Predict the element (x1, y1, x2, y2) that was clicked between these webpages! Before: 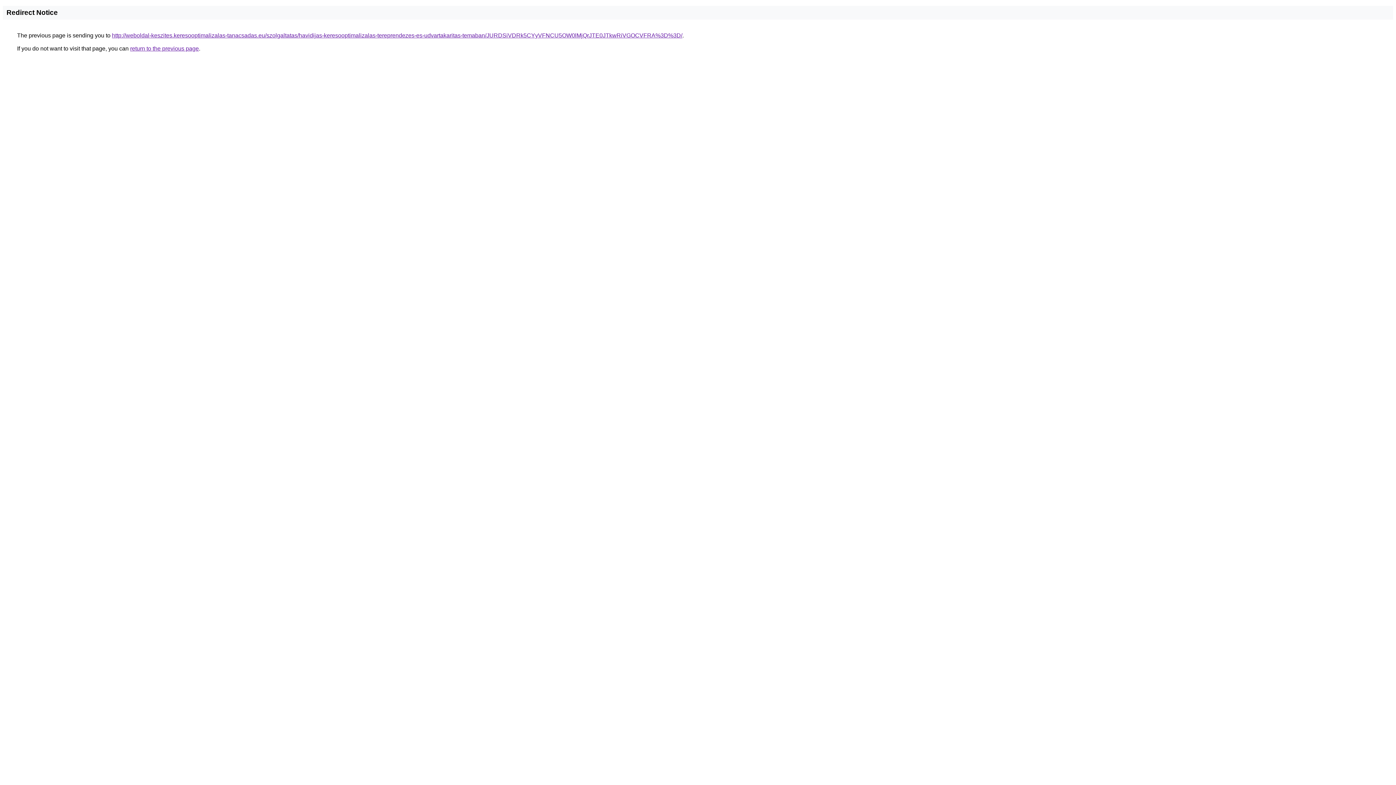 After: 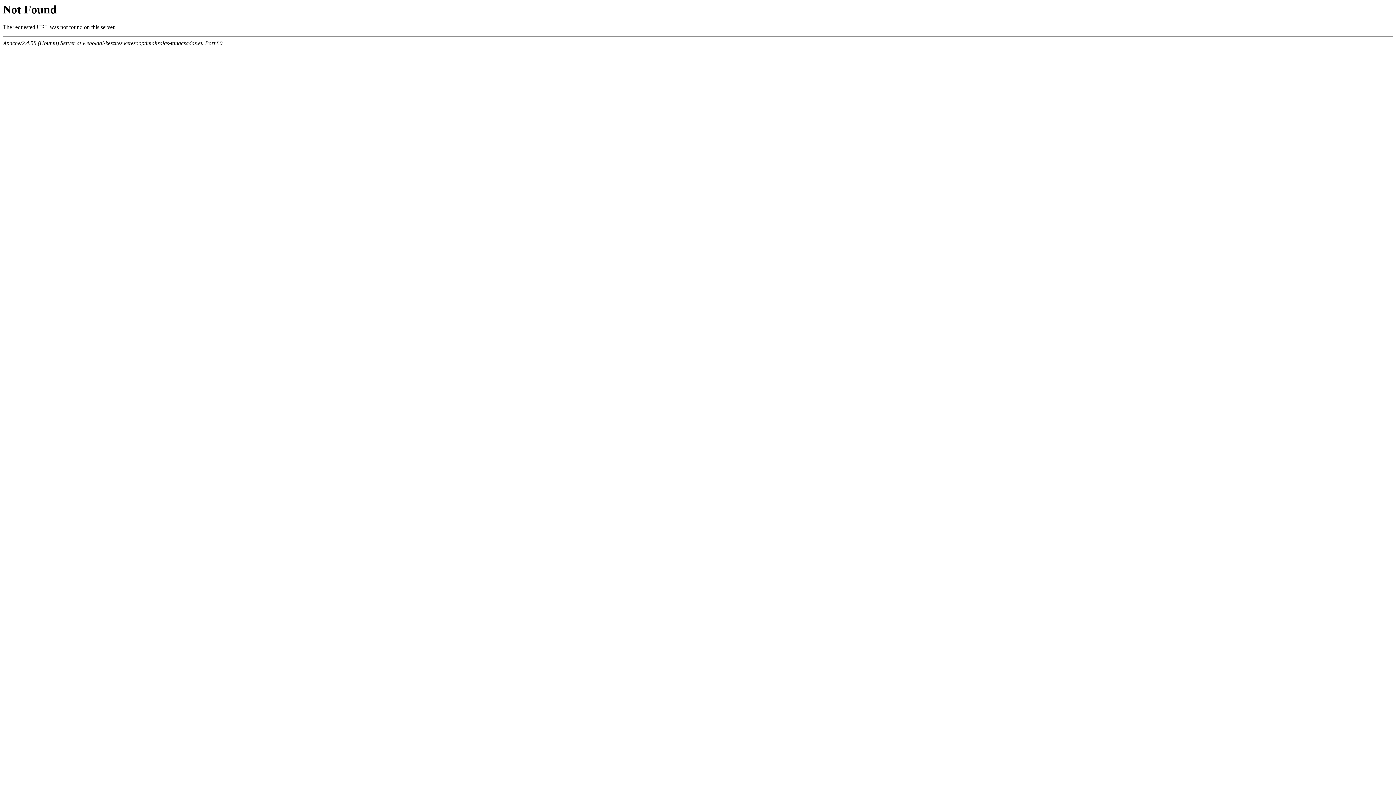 Action: bbox: (112, 32, 682, 38) label: http://weboldal-keszites.keresooptimalizalas-tanacsadas.eu/szolgaltatas/havidijas-keresooptimalizalas-tereprendezes-es-udvartakaritas-temaban/JURDSiVDRk5CYyVFNCU5OW0lMjQrJTE0JTkwRiVGOCVFRA%3D%3D/